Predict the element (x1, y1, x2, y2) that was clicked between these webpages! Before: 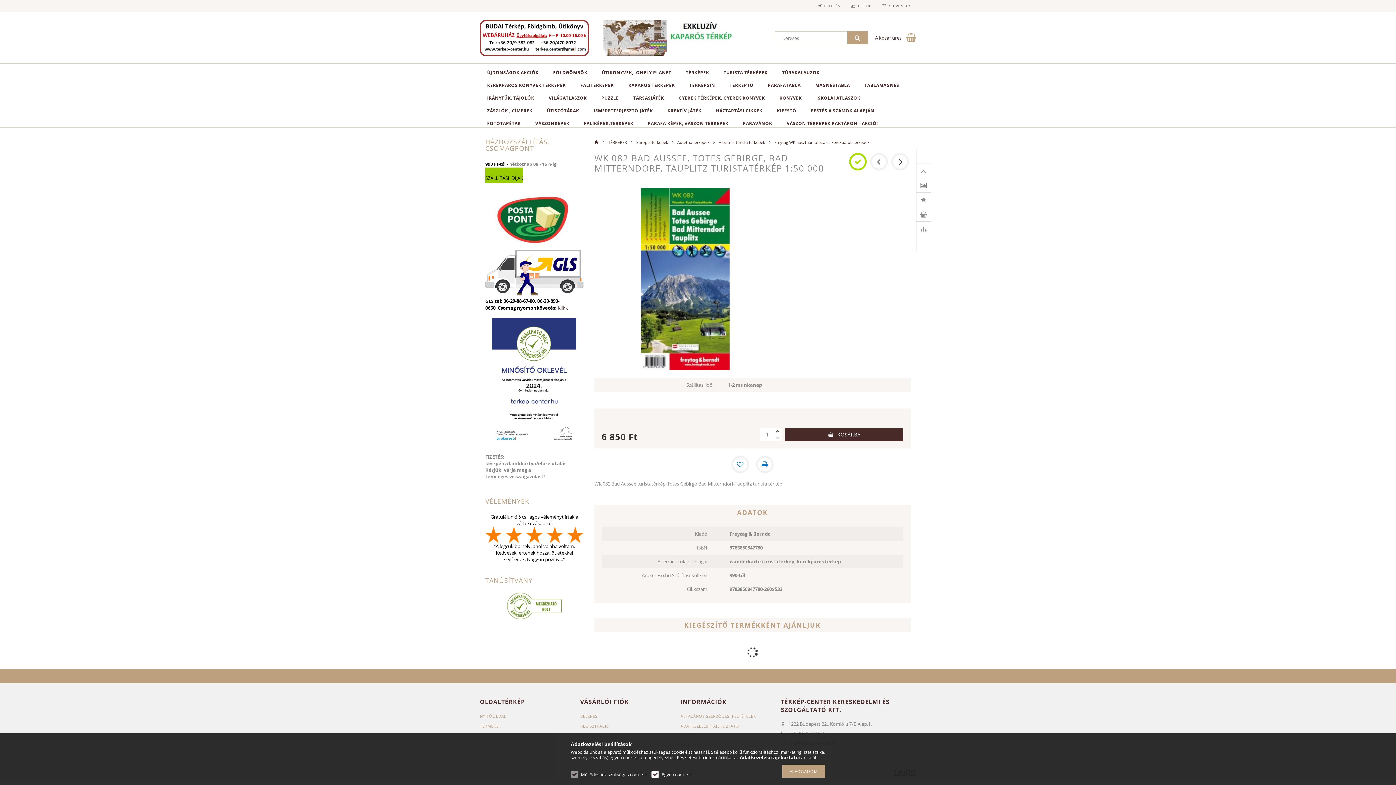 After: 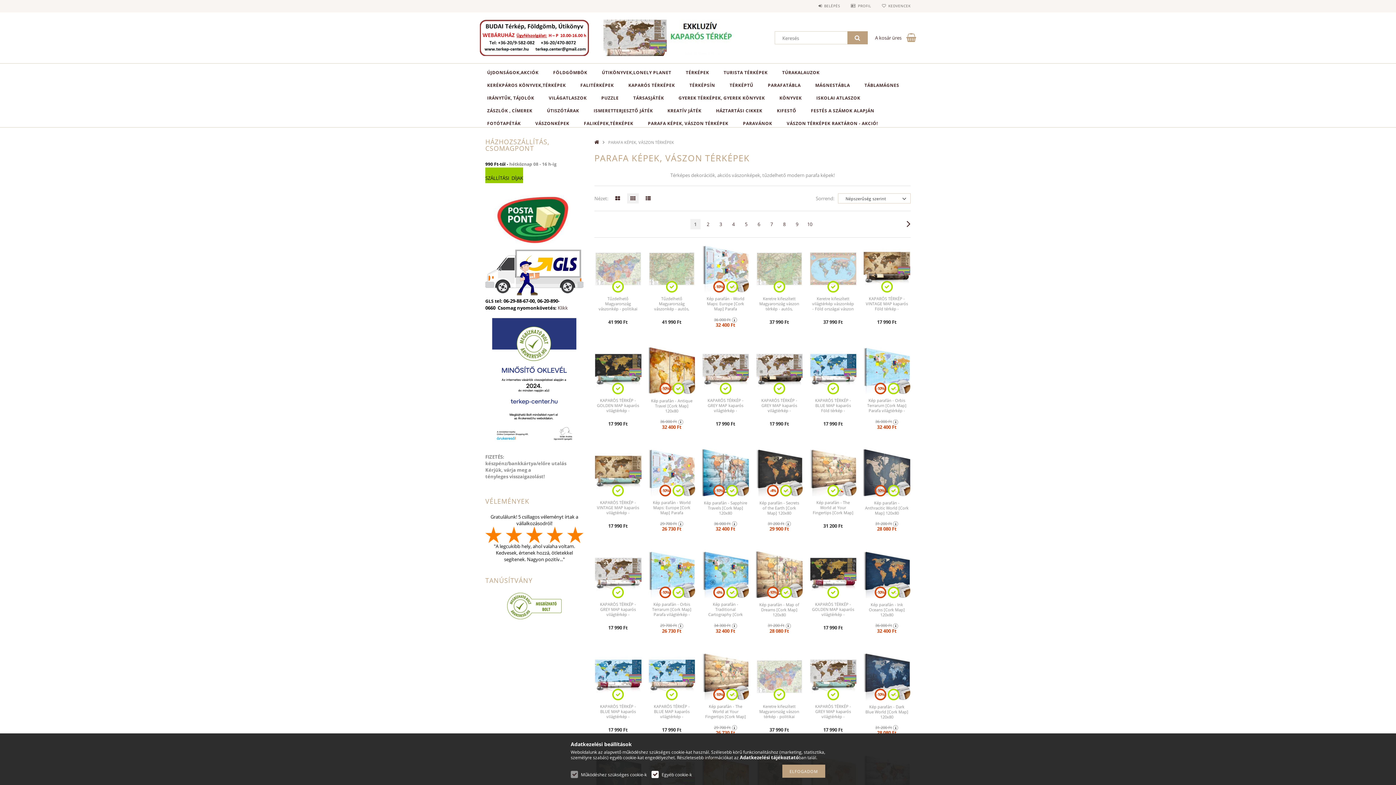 Action: bbox: (640, 114, 735, 127) label: PARAFA KÉPEK, VÁSZON TÉRKÉPEK